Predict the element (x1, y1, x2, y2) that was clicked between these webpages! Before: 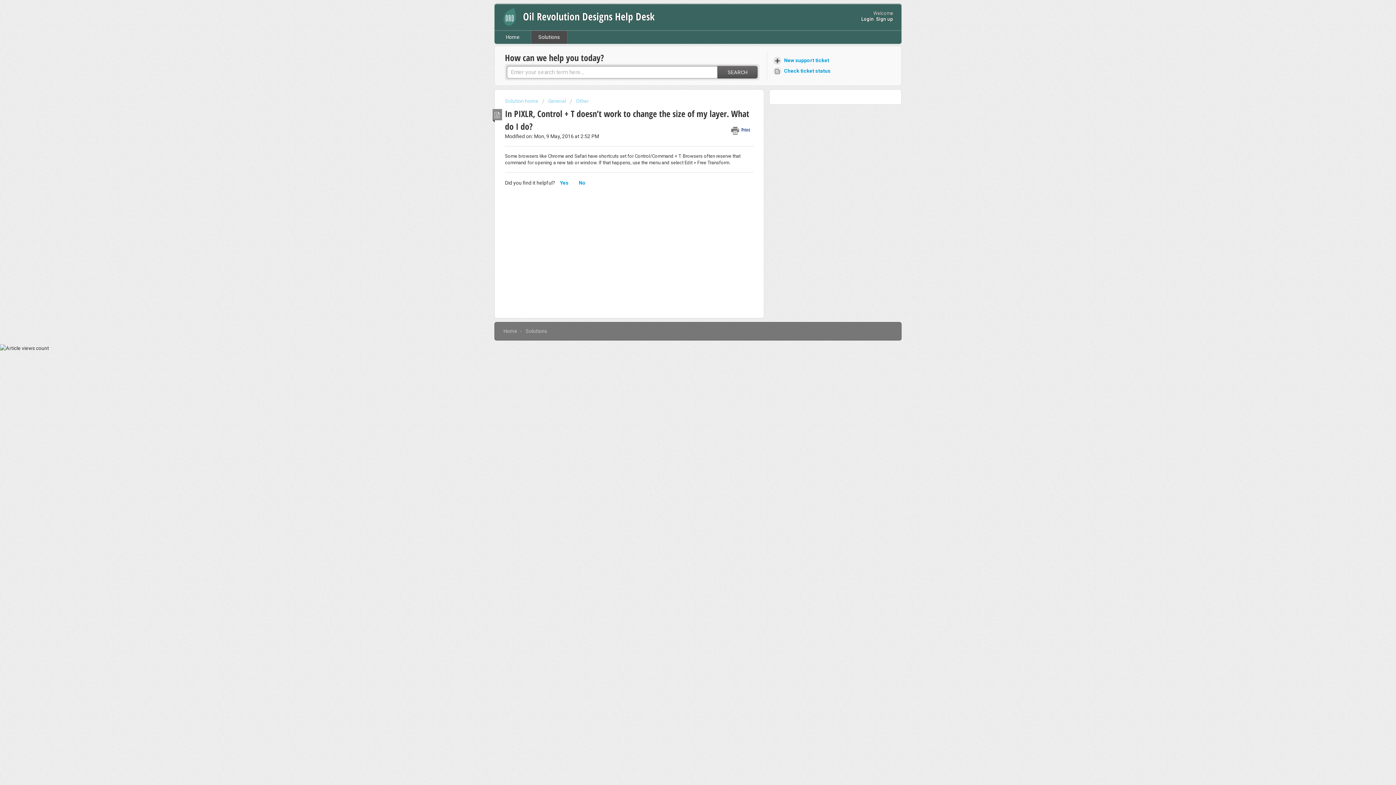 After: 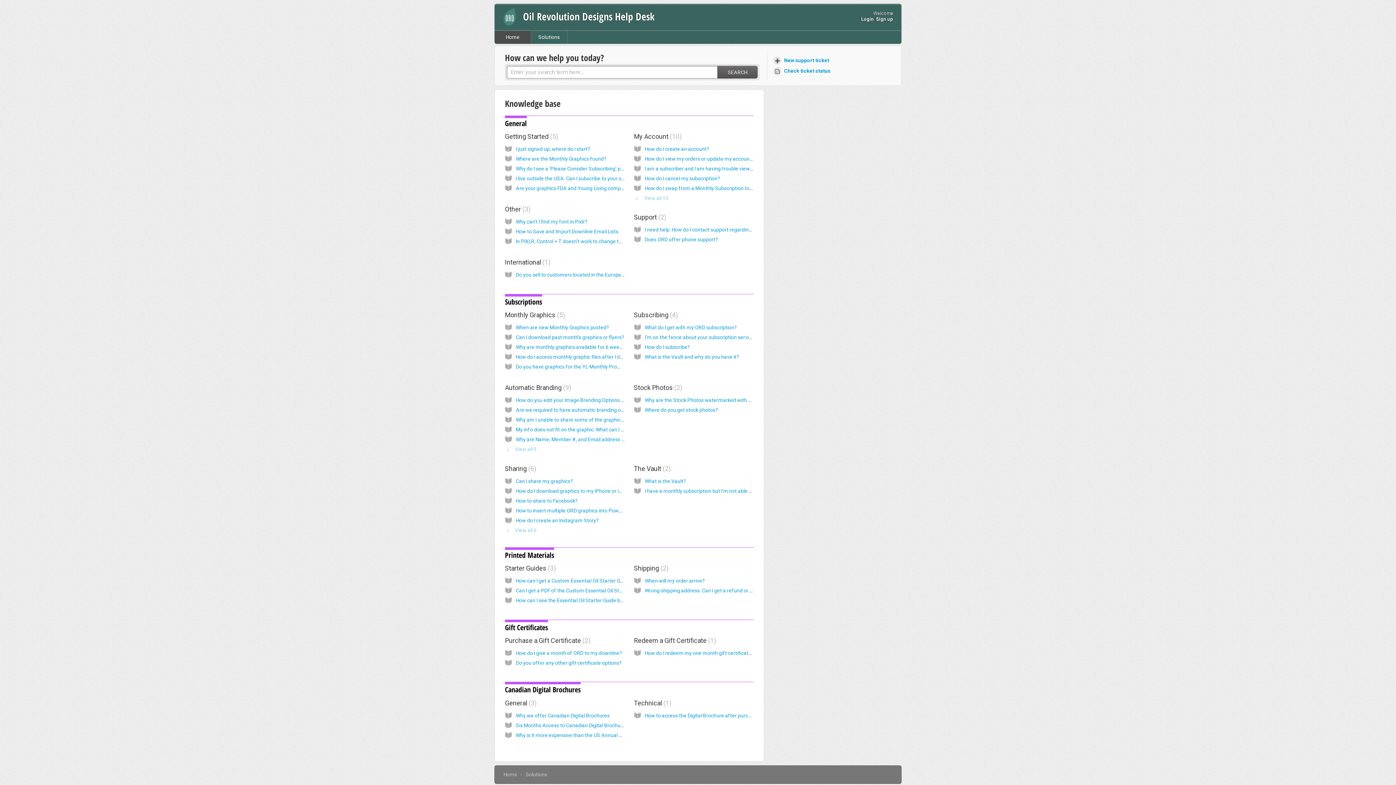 Action: bbox: (503, 328, 517, 334) label: Home